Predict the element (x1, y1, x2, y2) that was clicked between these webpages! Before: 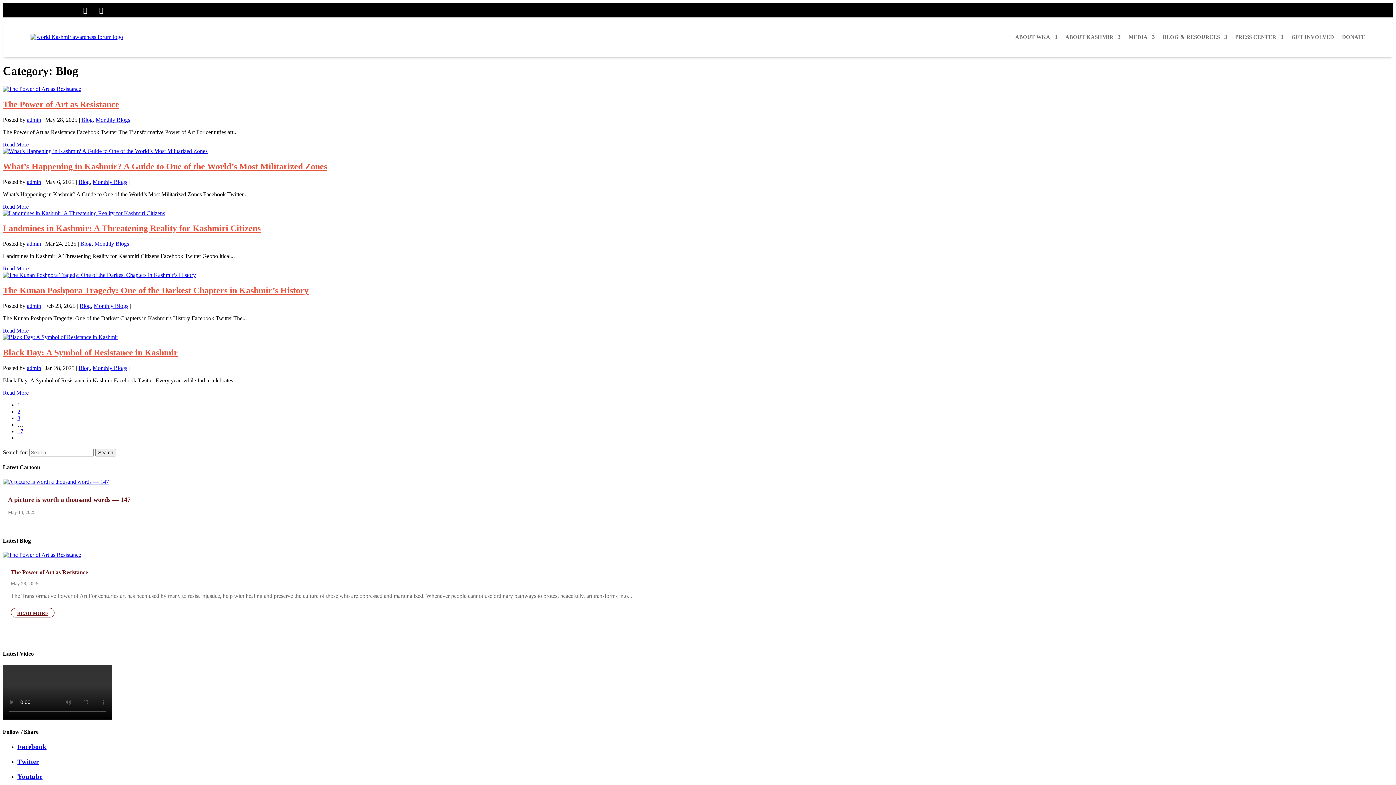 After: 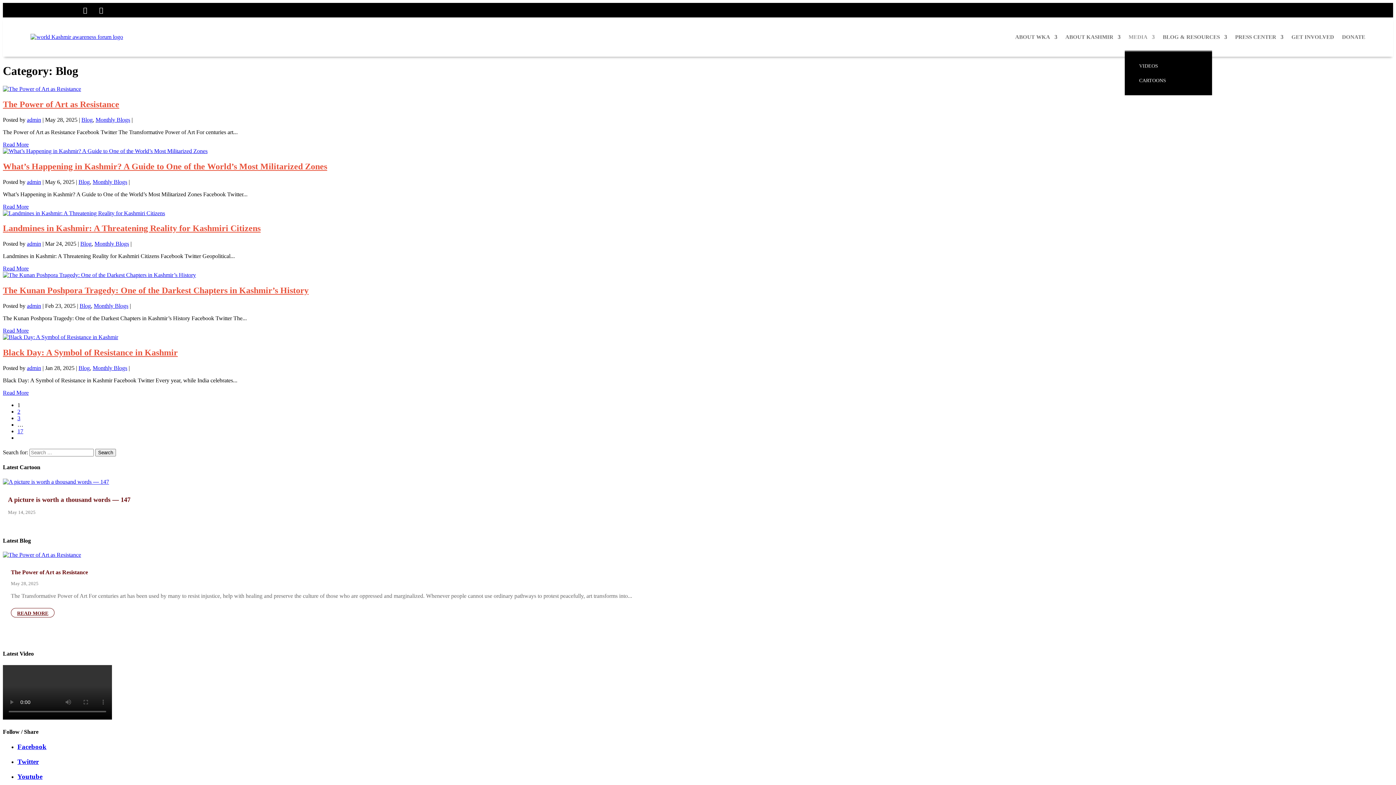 Action: bbox: (1128, 23, 1155, 50) label: MEDIA